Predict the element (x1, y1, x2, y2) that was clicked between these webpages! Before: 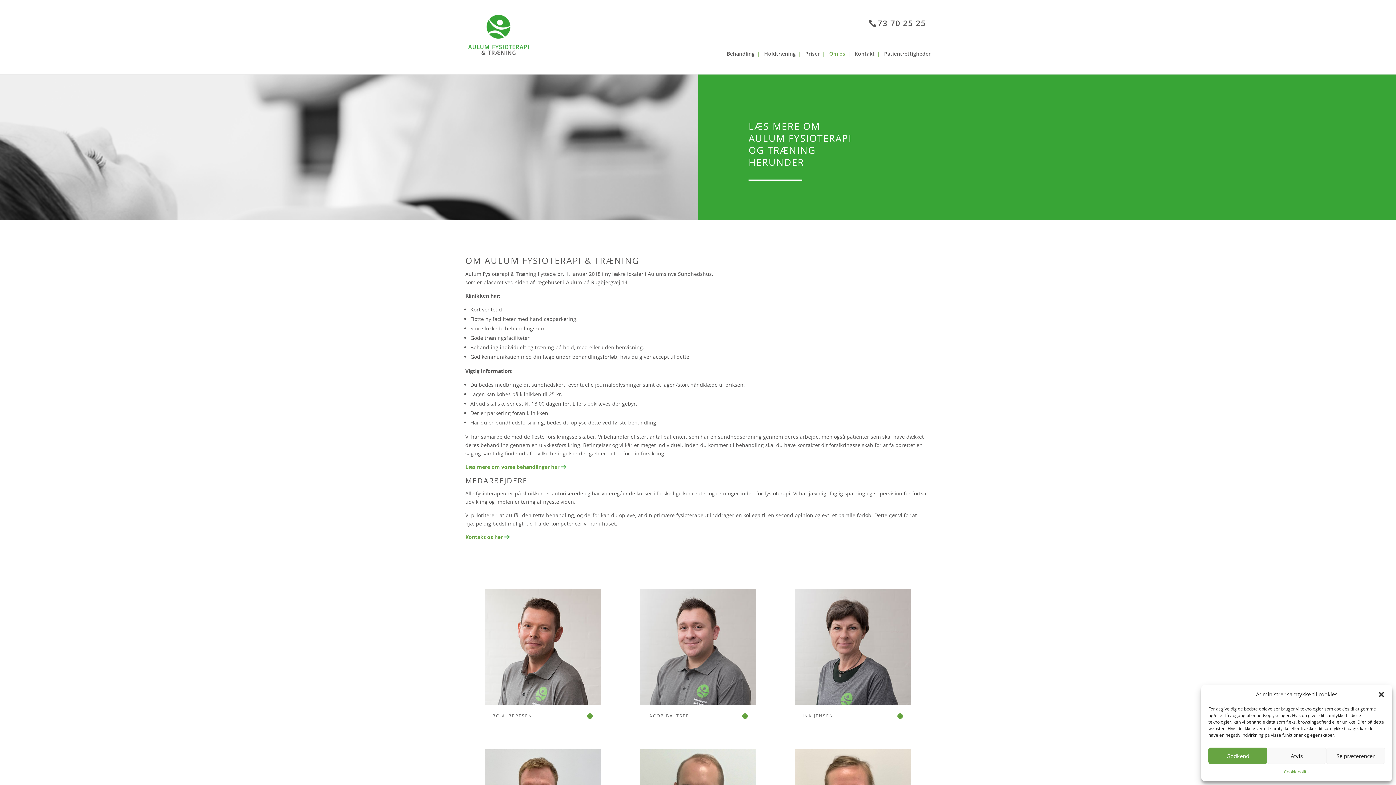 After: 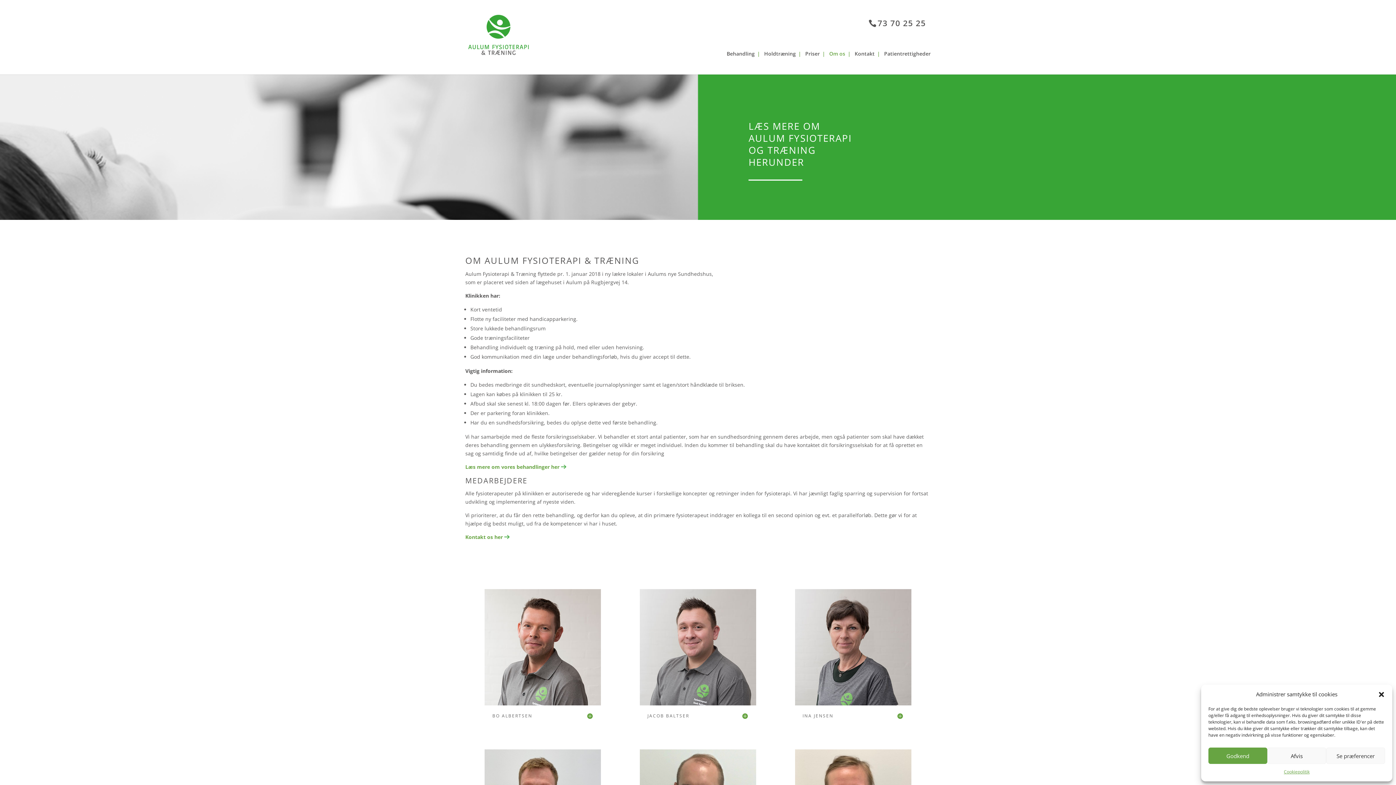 Action: label: Om os bbox: (829, 51, 845, 74)